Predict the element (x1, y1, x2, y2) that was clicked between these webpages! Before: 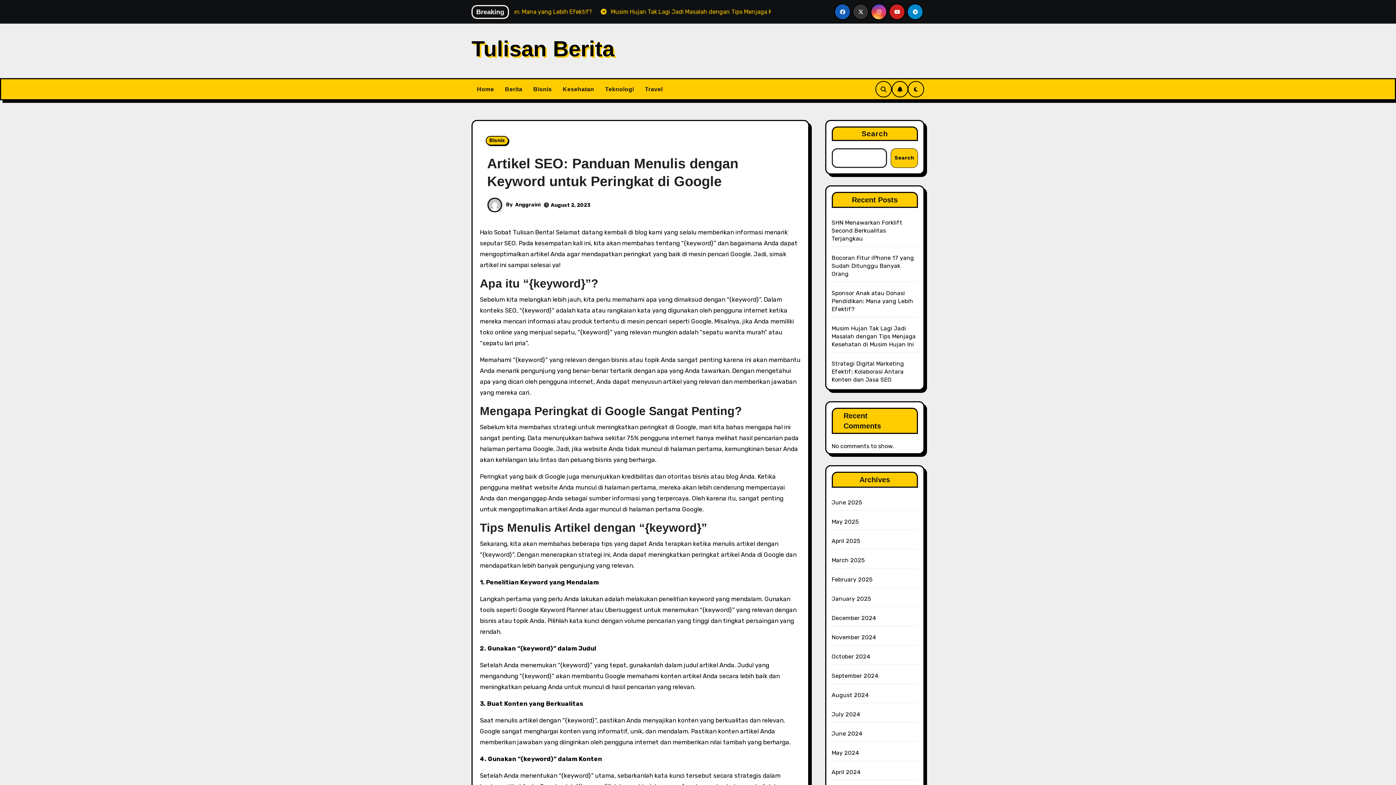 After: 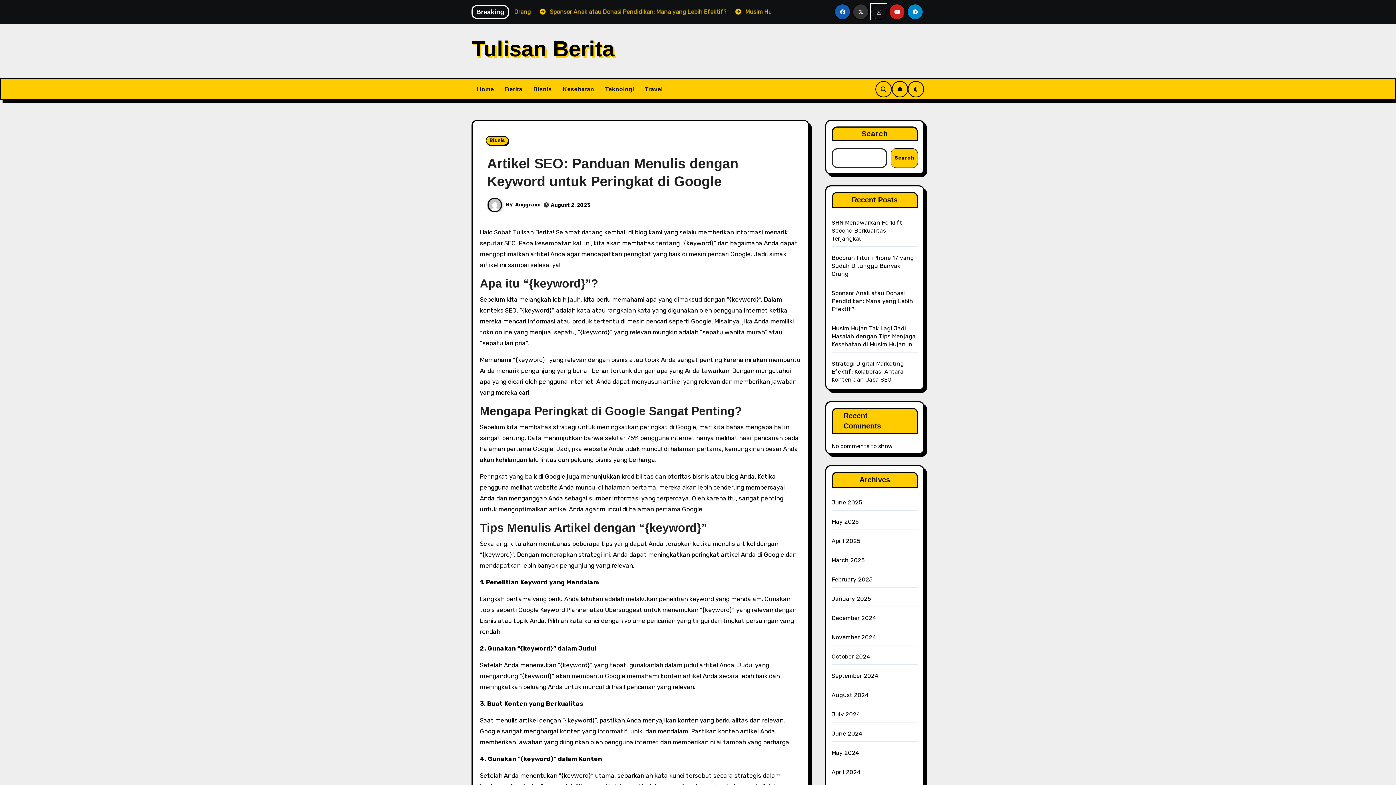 Action: bbox: (871, 3, 887, 20)